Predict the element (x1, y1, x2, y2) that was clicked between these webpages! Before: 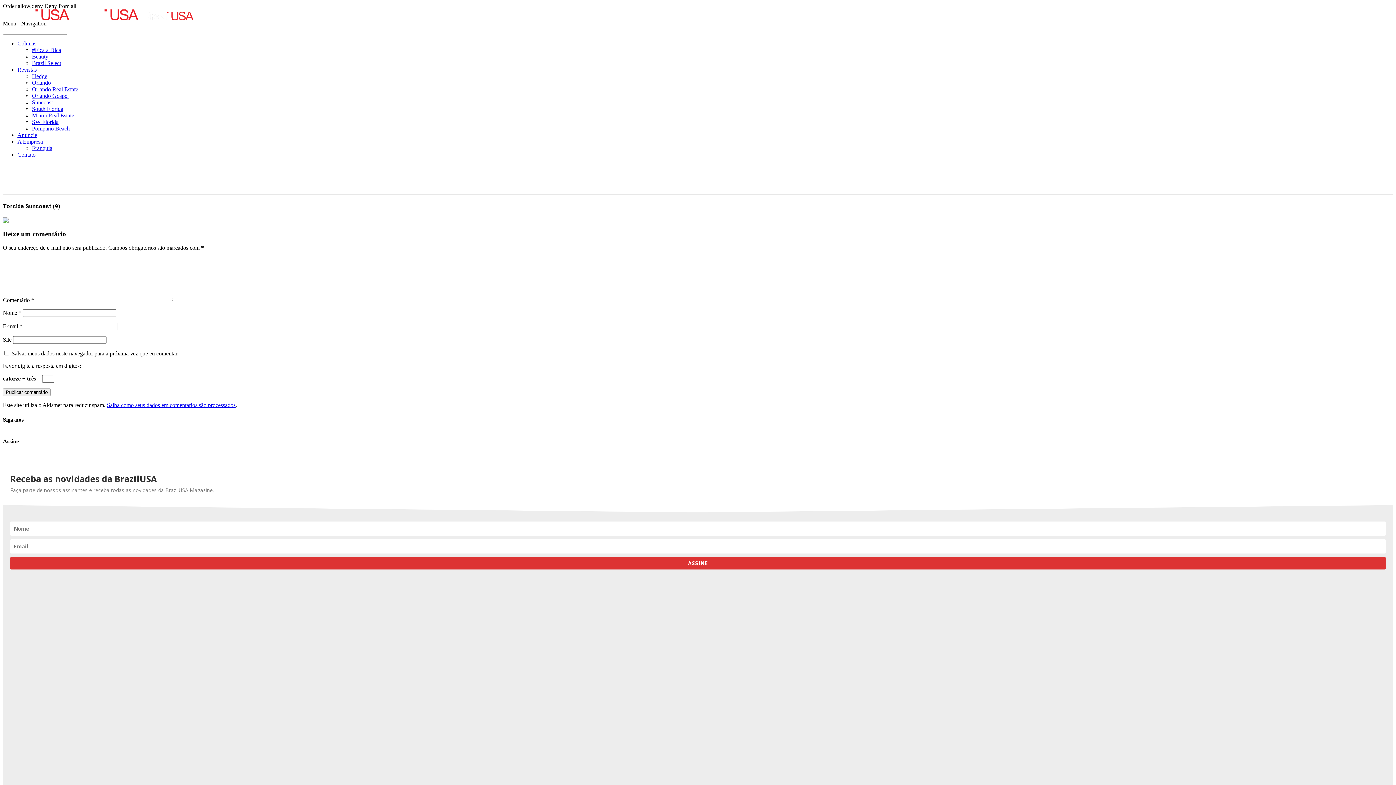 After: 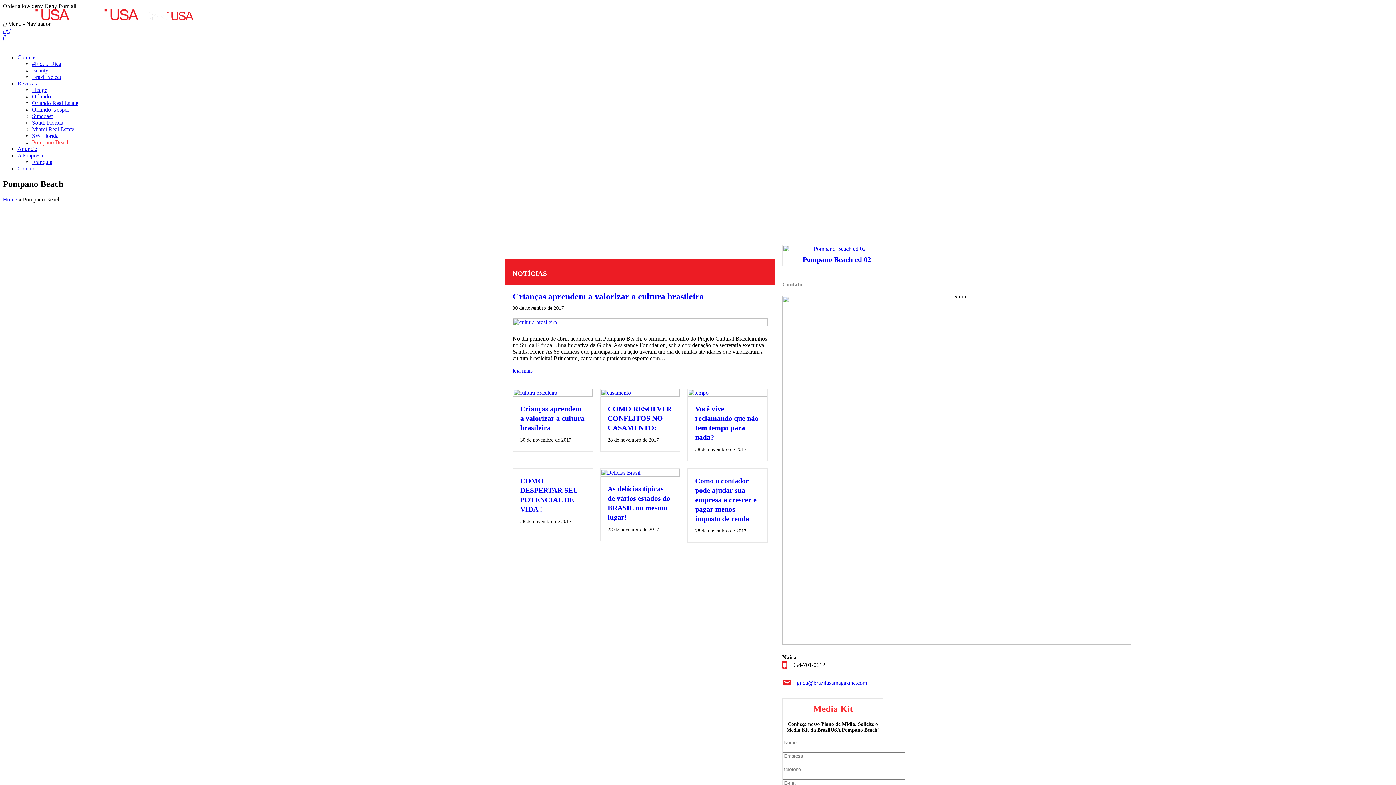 Action: bbox: (32, 125, 69, 131) label: Pompano Beach